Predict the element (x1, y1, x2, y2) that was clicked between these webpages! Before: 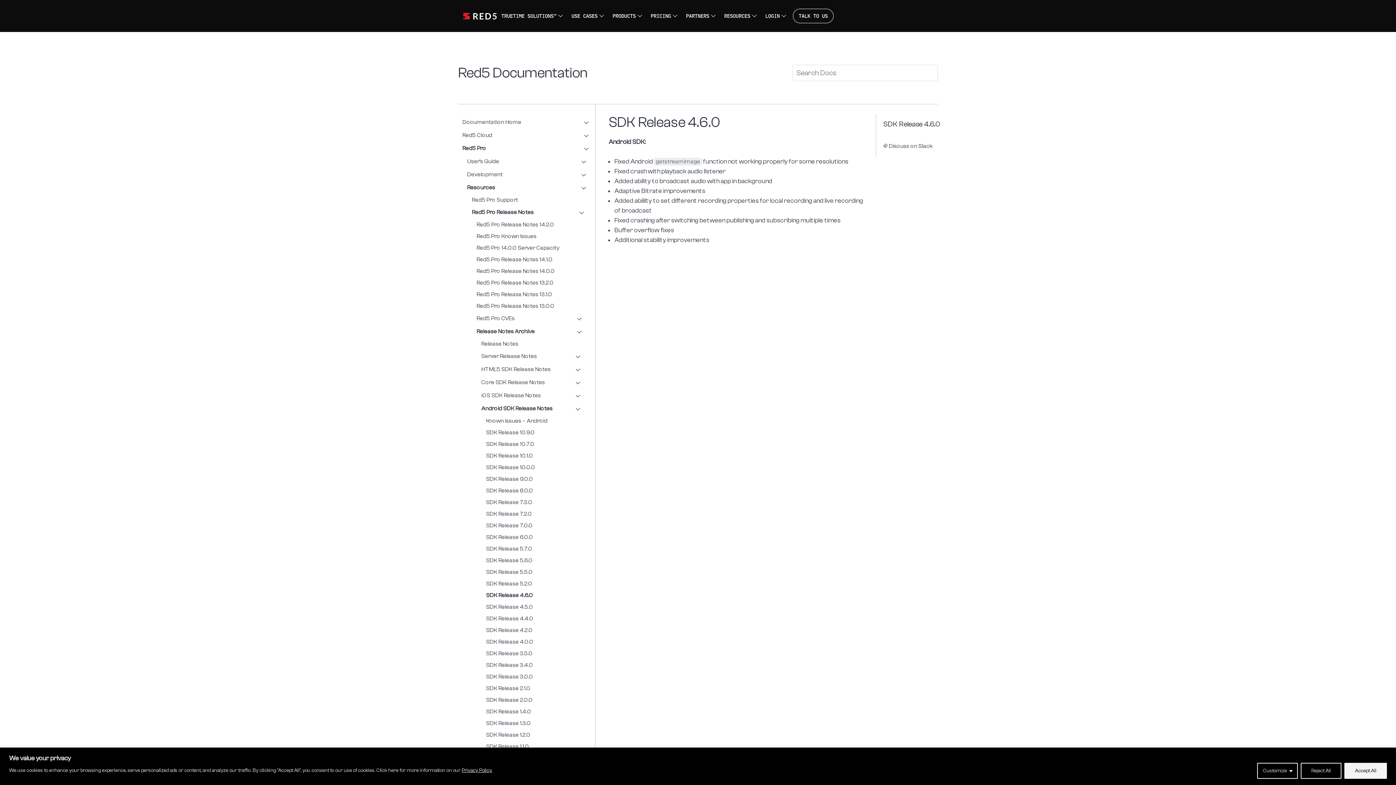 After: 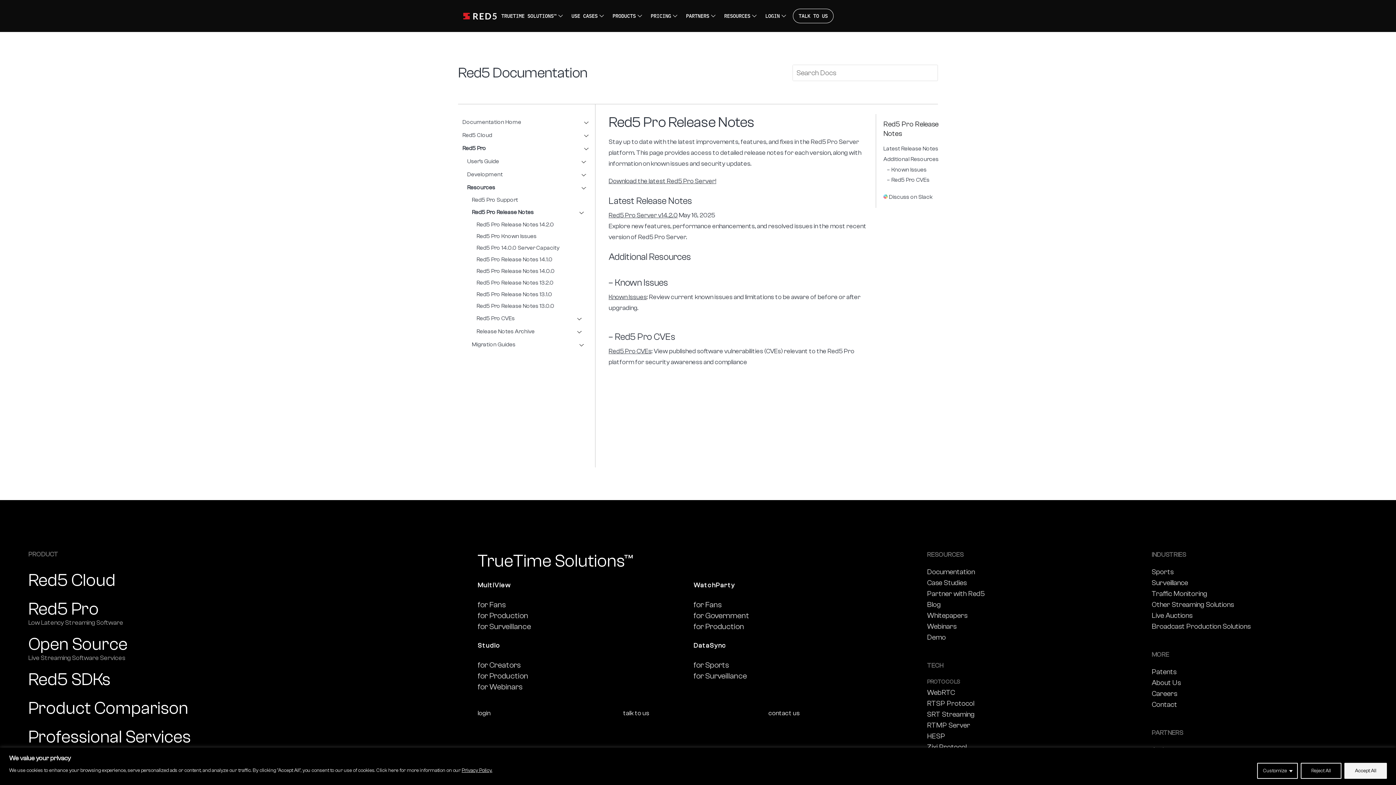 Action: label: Red5 Pro Release Notes bbox: (472, 209, 572, 215)